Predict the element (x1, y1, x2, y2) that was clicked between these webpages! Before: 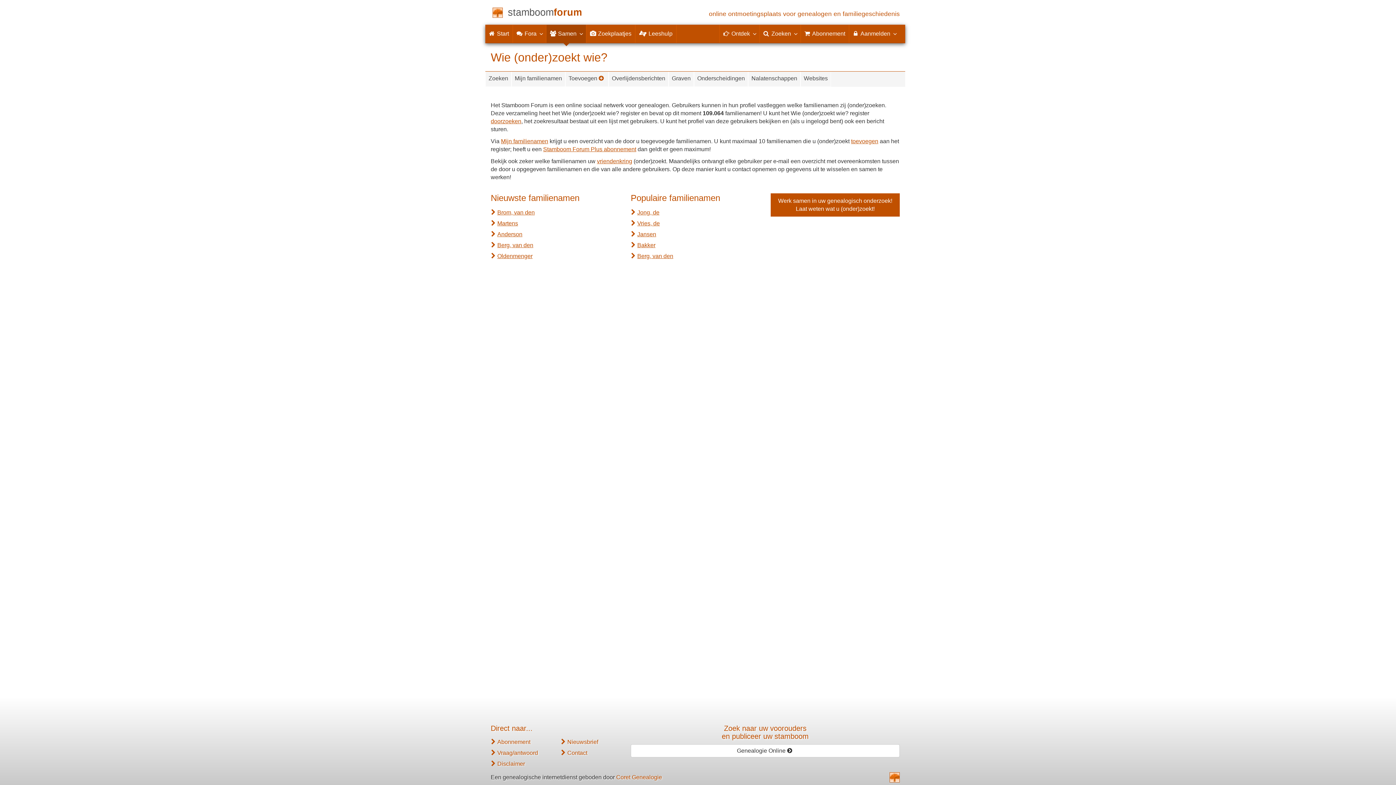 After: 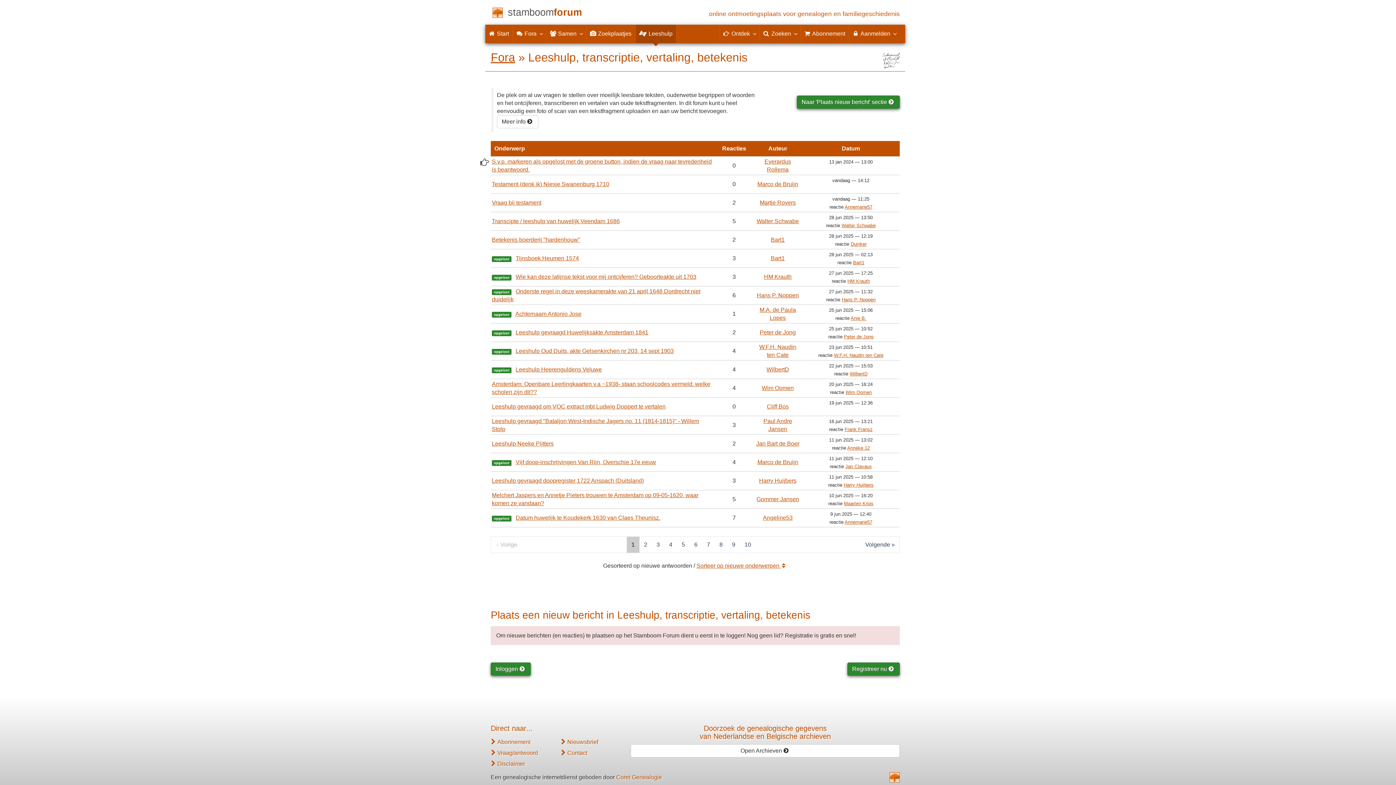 Action: bbox: (635, 24, 676, 42) label:   Leeshulp